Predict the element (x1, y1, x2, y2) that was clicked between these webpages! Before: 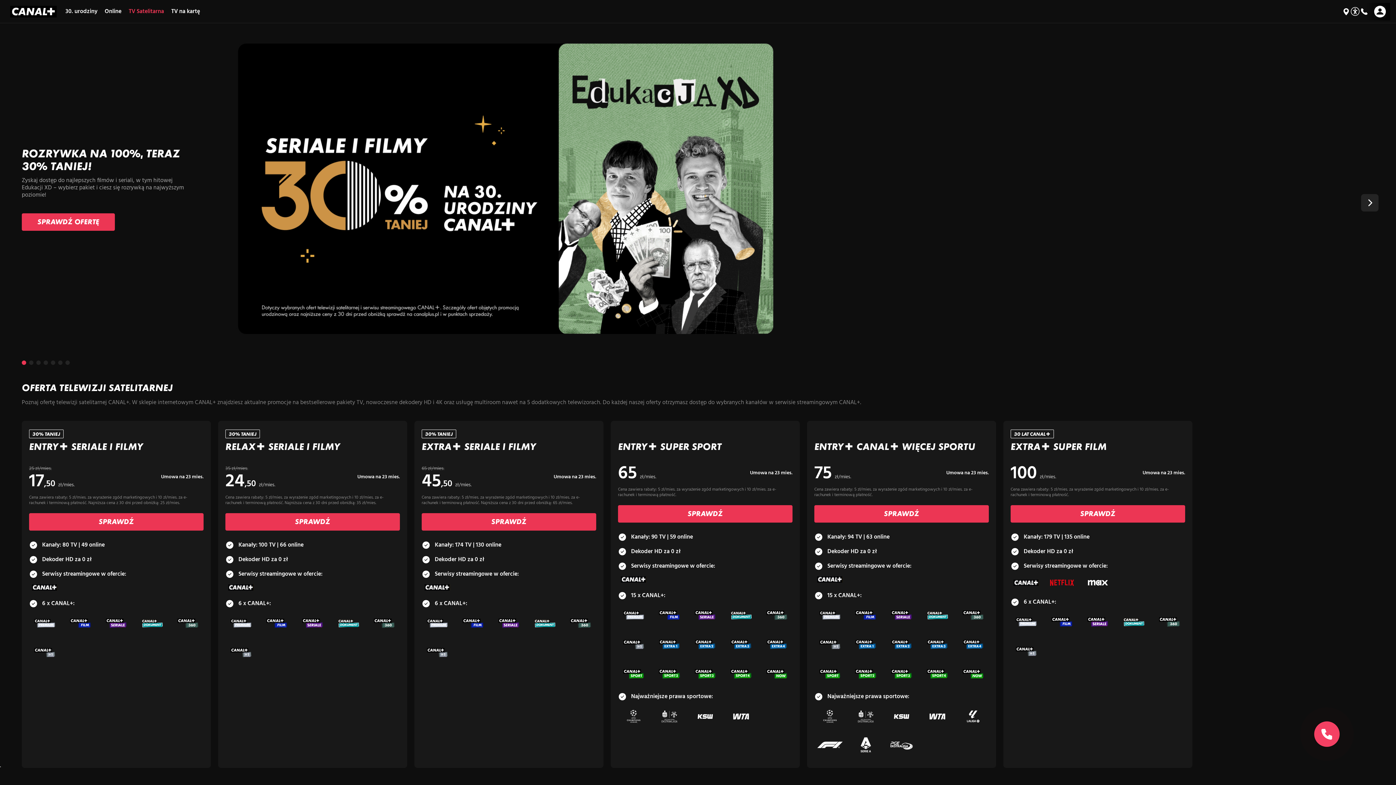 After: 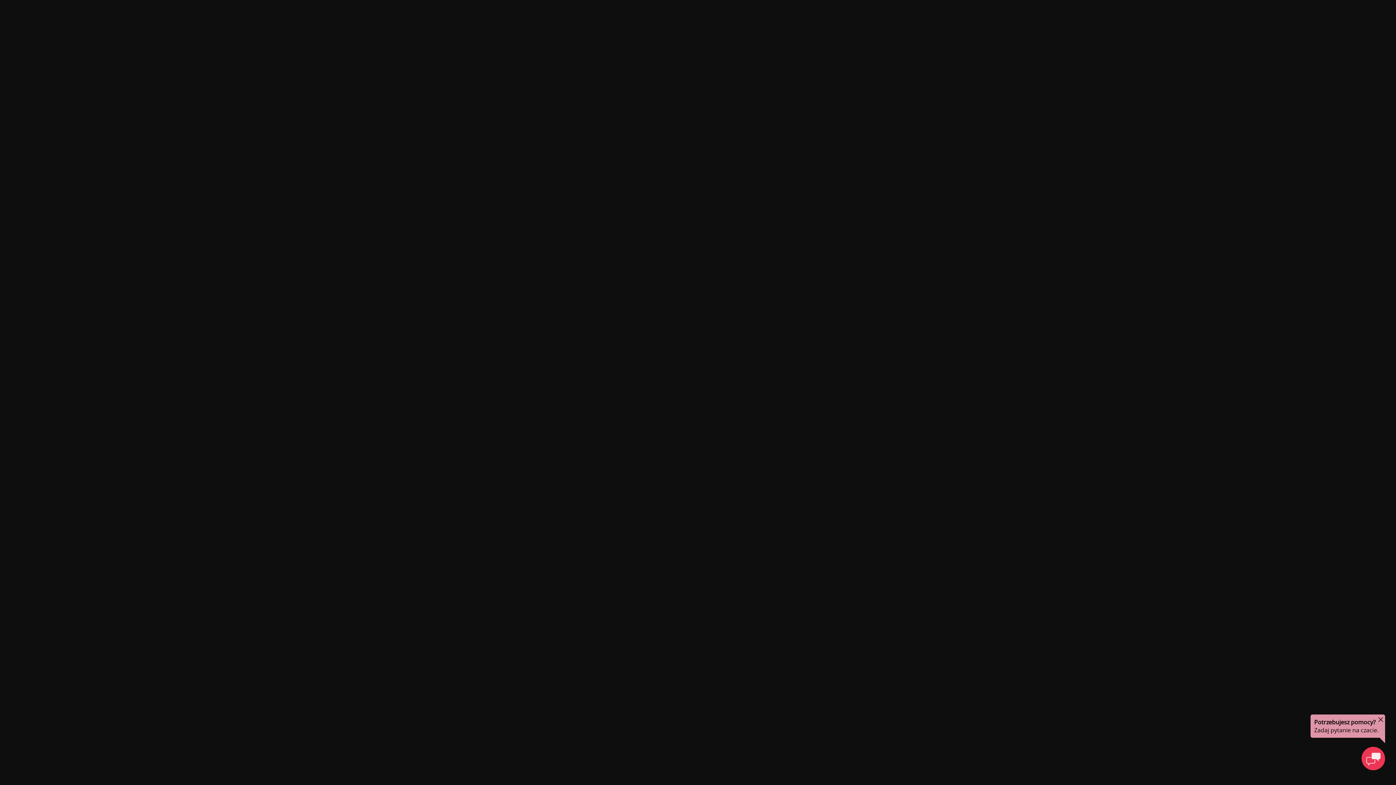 Action: bbox: (104, 7, 121, 15) label: Online